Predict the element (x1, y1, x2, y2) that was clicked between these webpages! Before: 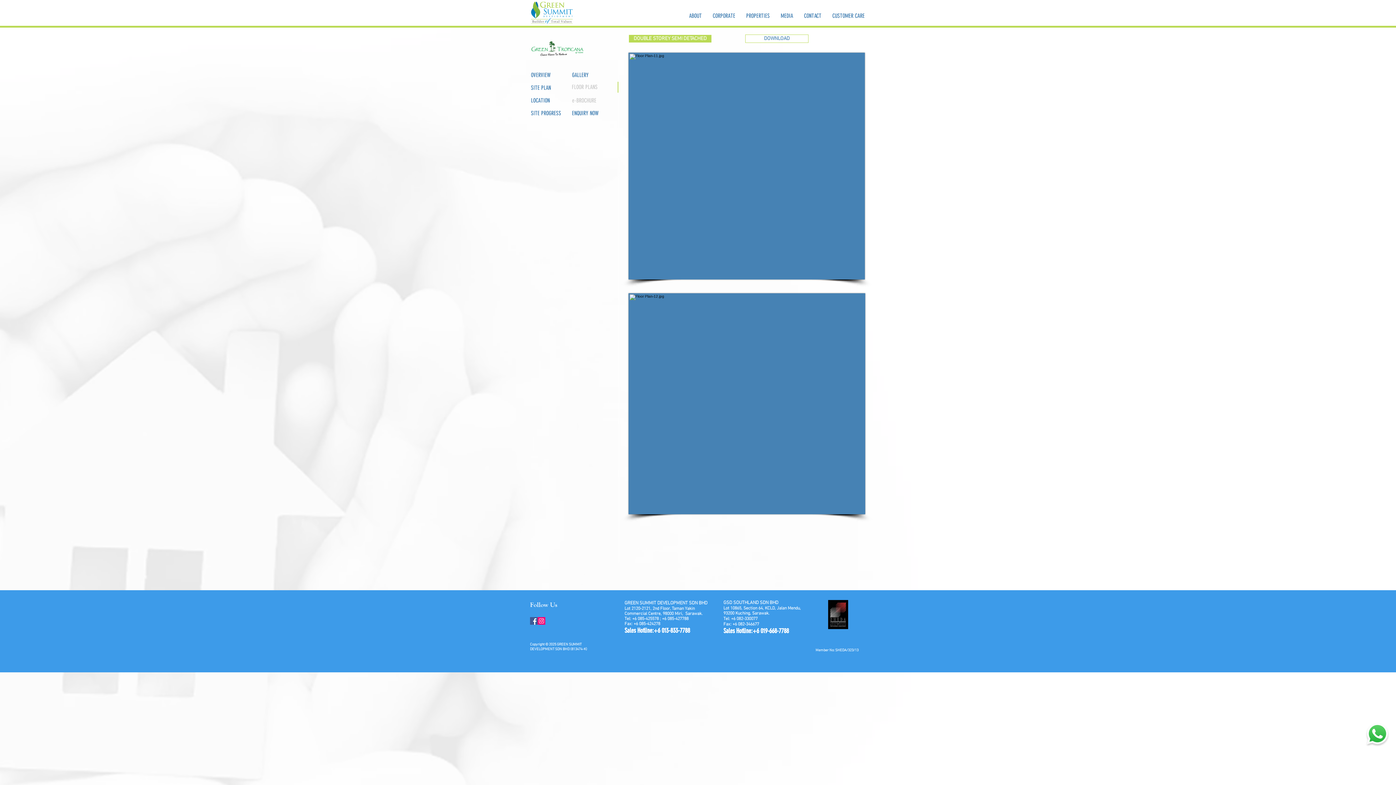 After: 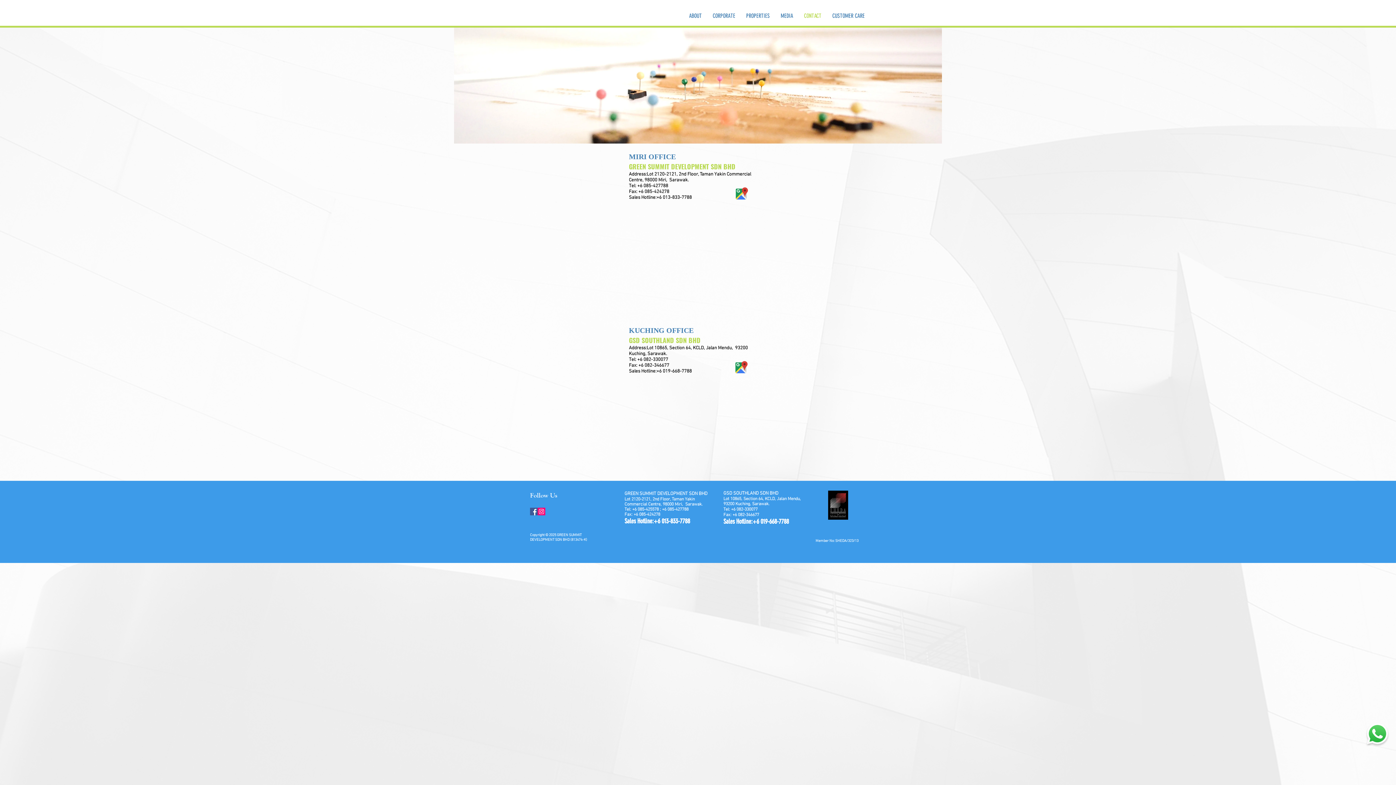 Action: label: CONTACT bbox: (798, 10, 827, 21)